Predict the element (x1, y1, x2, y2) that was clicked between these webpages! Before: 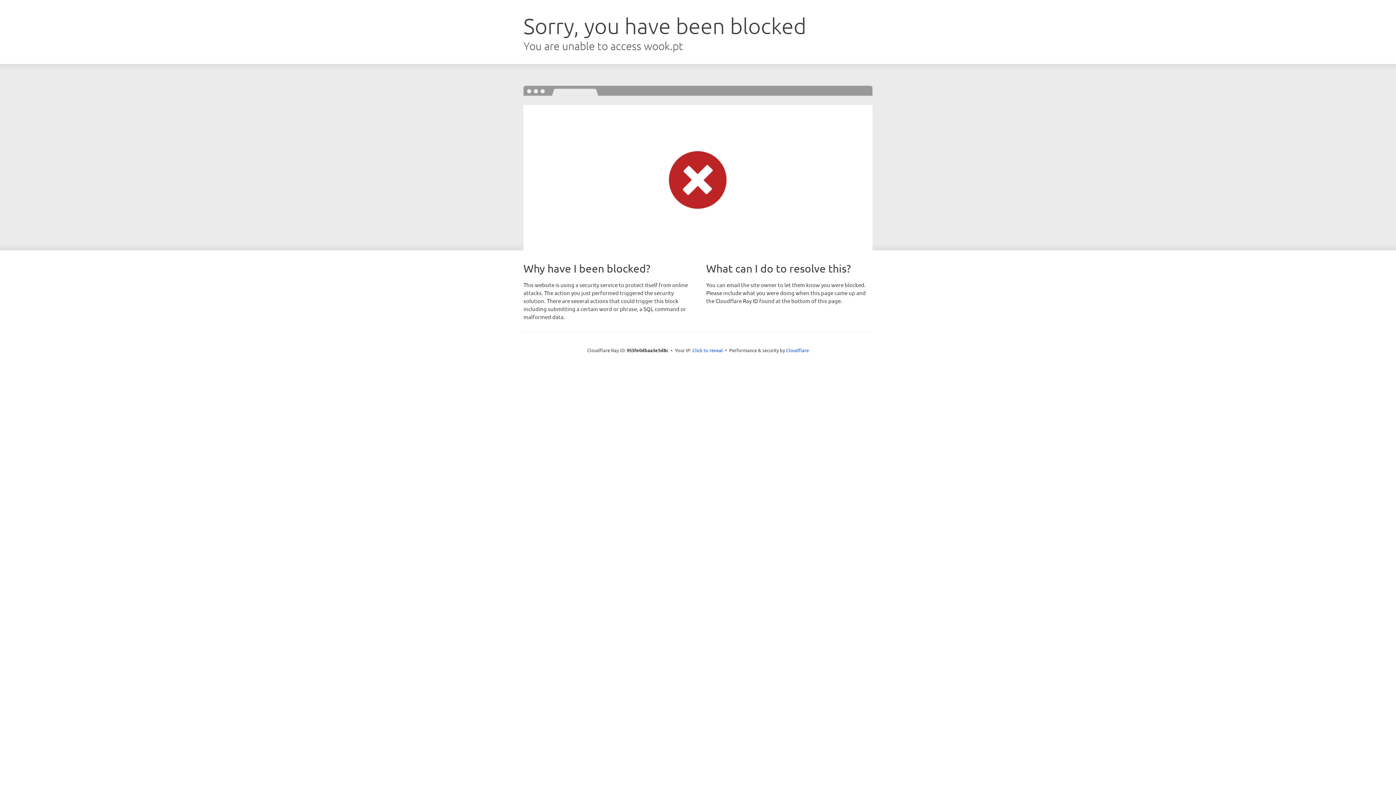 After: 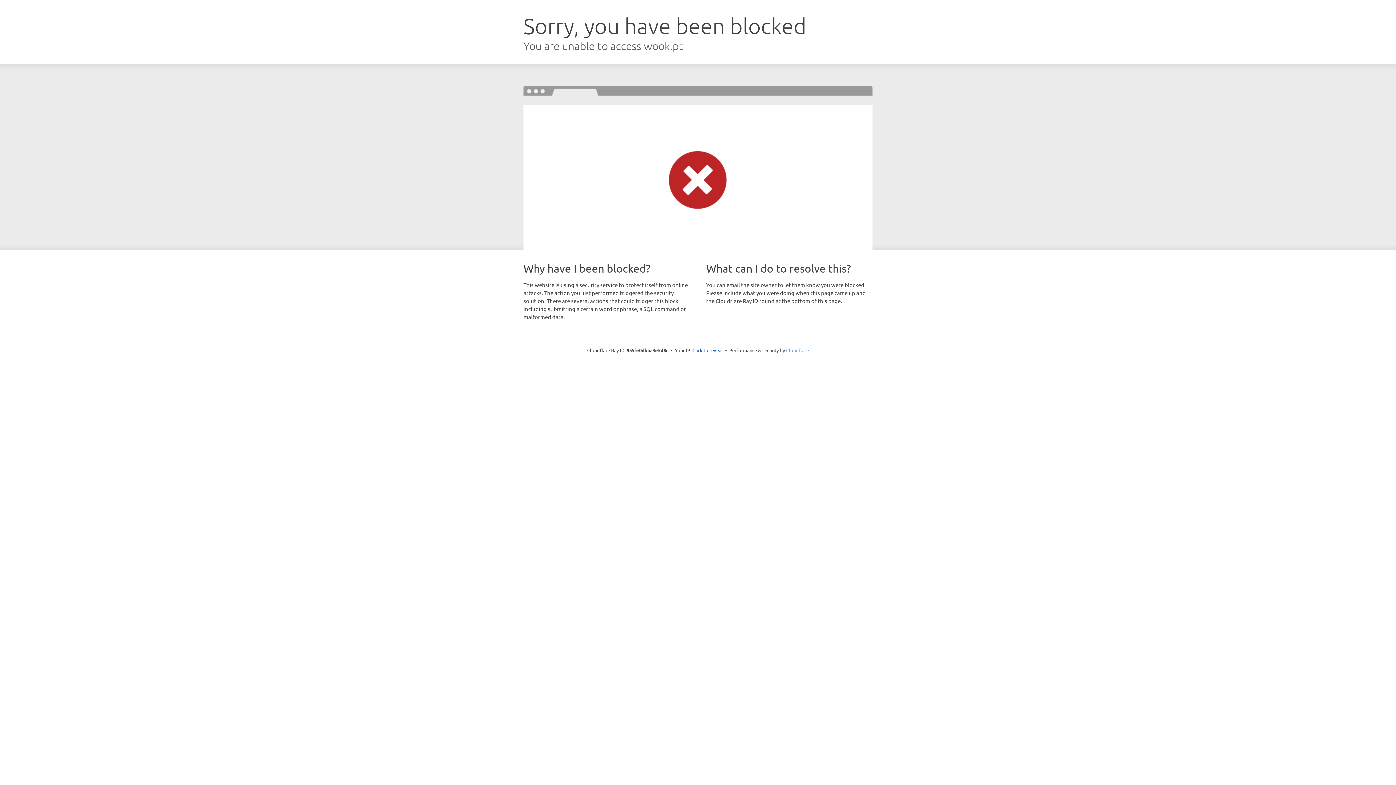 Action: bbox: (786, 347, 809, 353) label: Cloudflare